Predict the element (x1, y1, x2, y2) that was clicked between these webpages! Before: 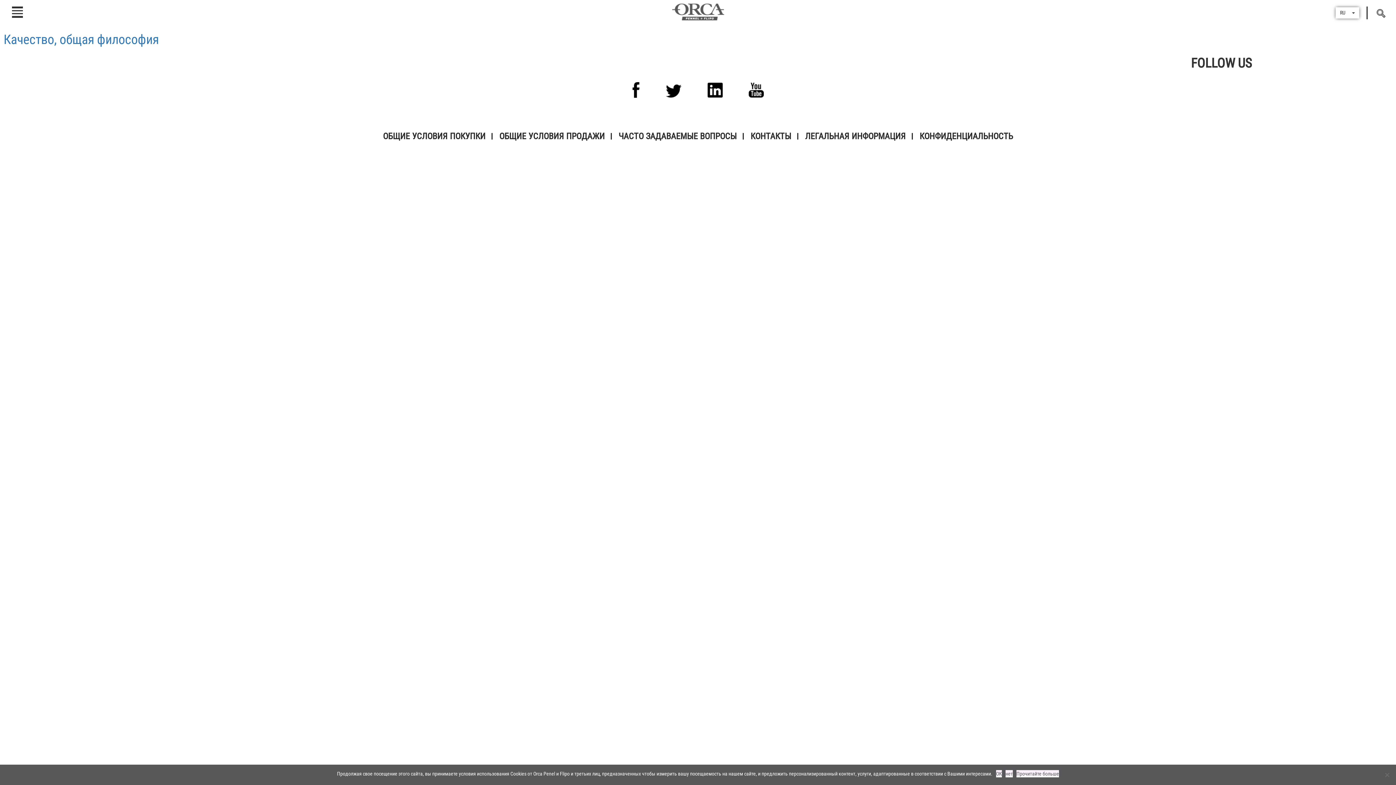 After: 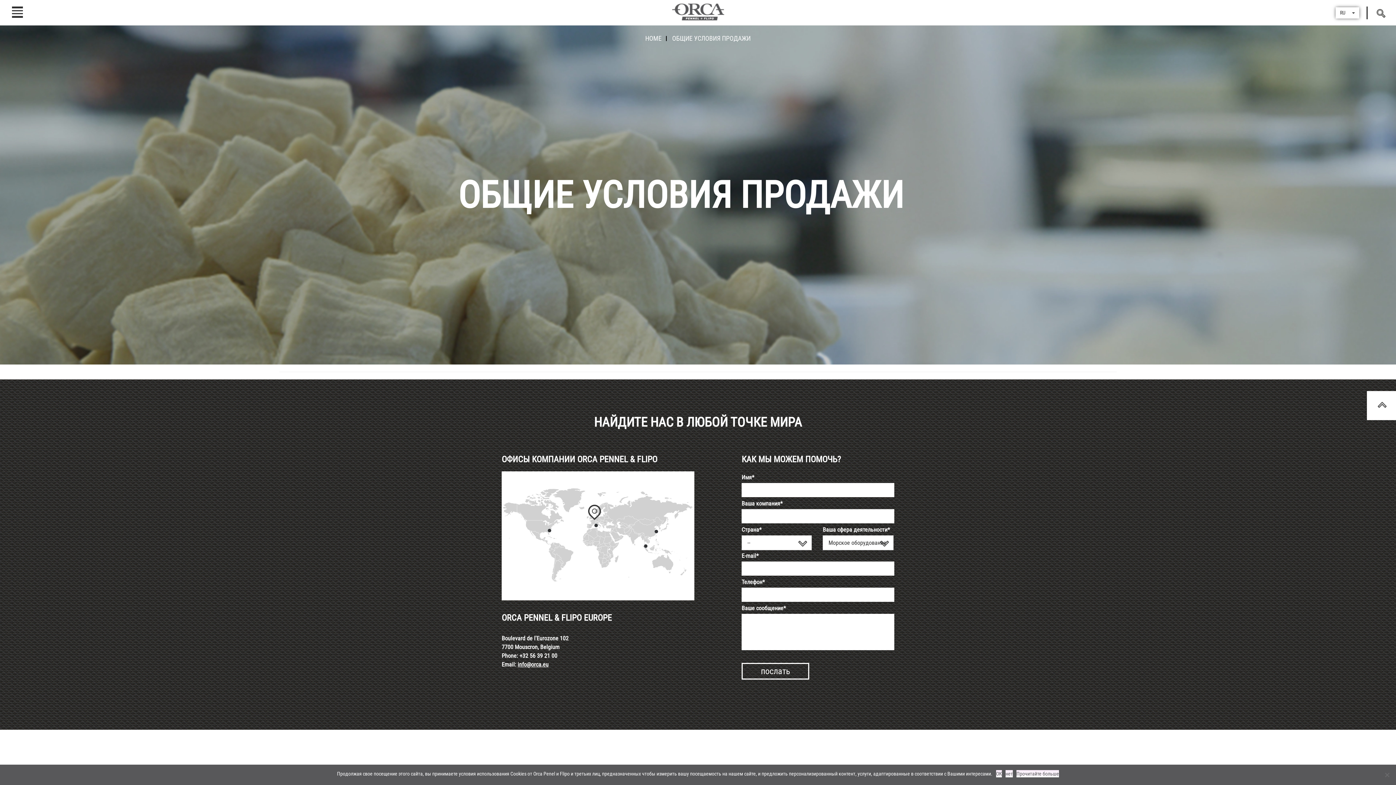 Action: label: ОБЩИЕ УСЛОВИЯ ПРОДАЖИ bbox: (493, 133, 611, 139)